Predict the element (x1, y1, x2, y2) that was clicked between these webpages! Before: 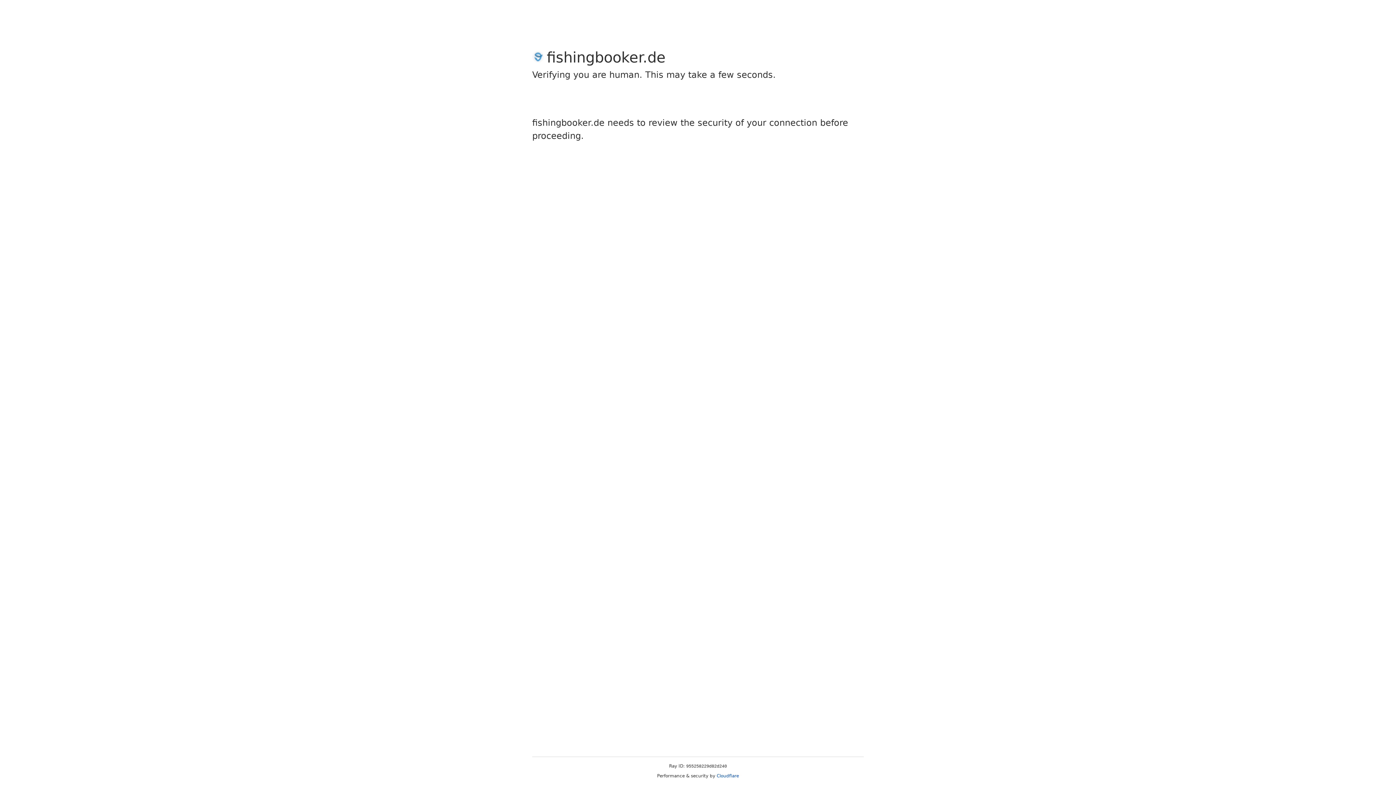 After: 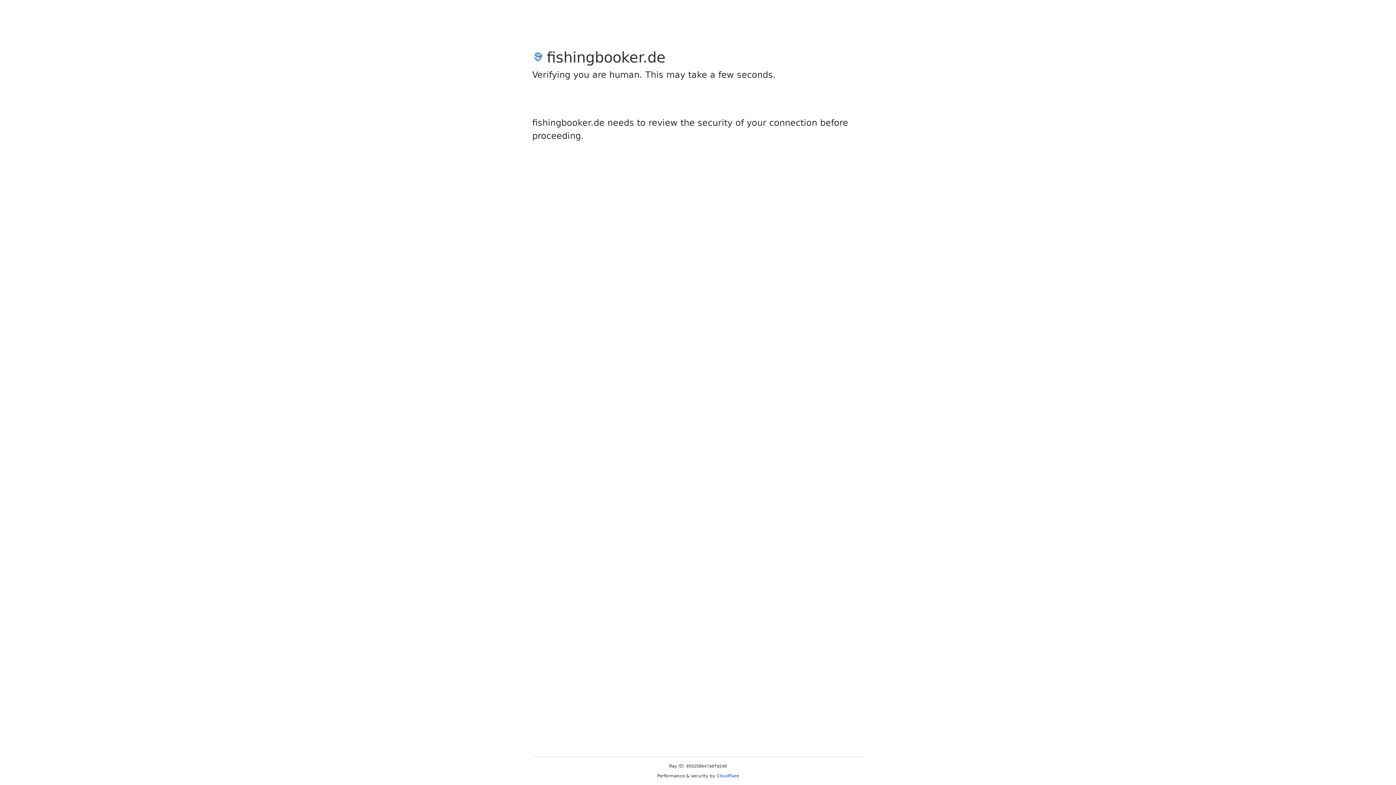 Action: label: Cloudflare bbox: (716, 773, 739, 778)